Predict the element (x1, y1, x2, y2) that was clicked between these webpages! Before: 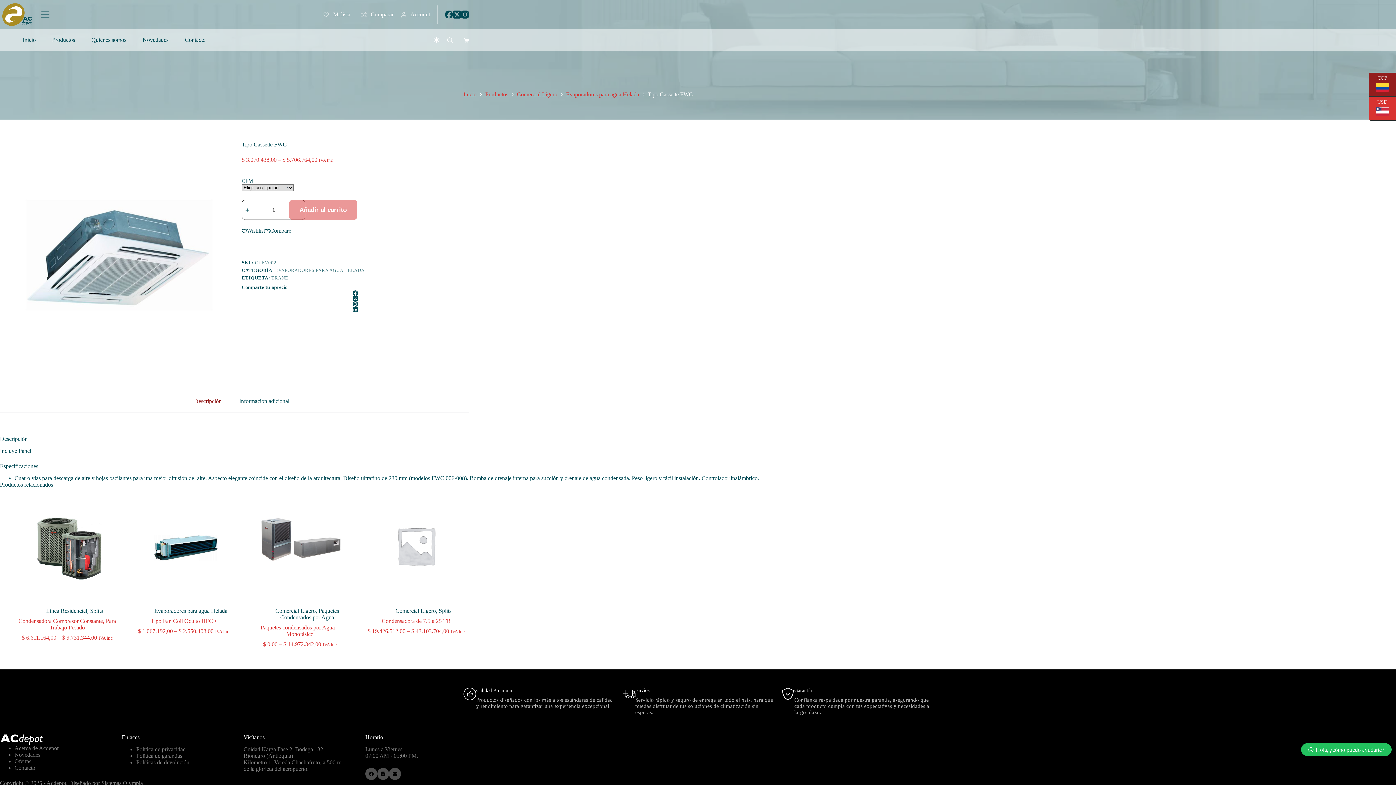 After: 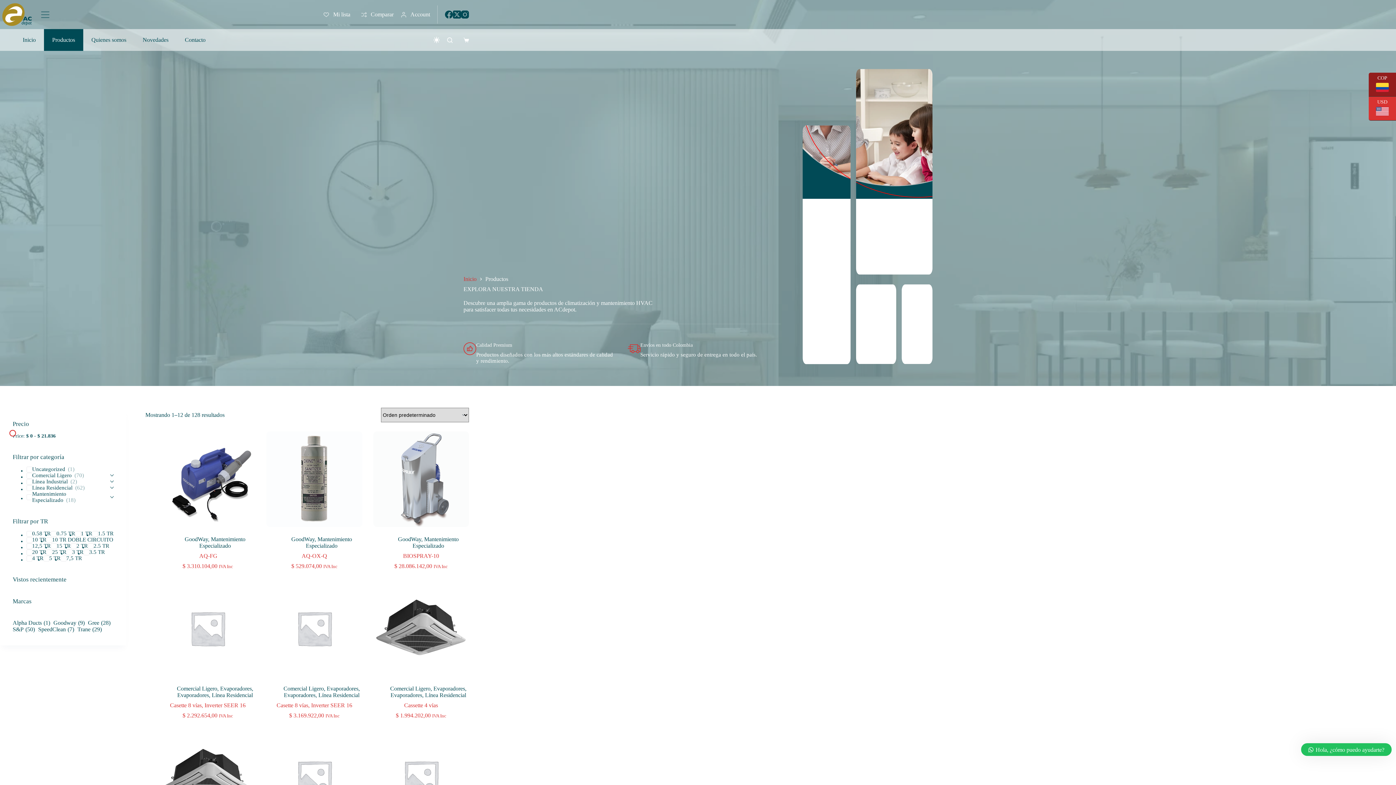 Action: label: Productos bbox: (44, 29, 83, 50)